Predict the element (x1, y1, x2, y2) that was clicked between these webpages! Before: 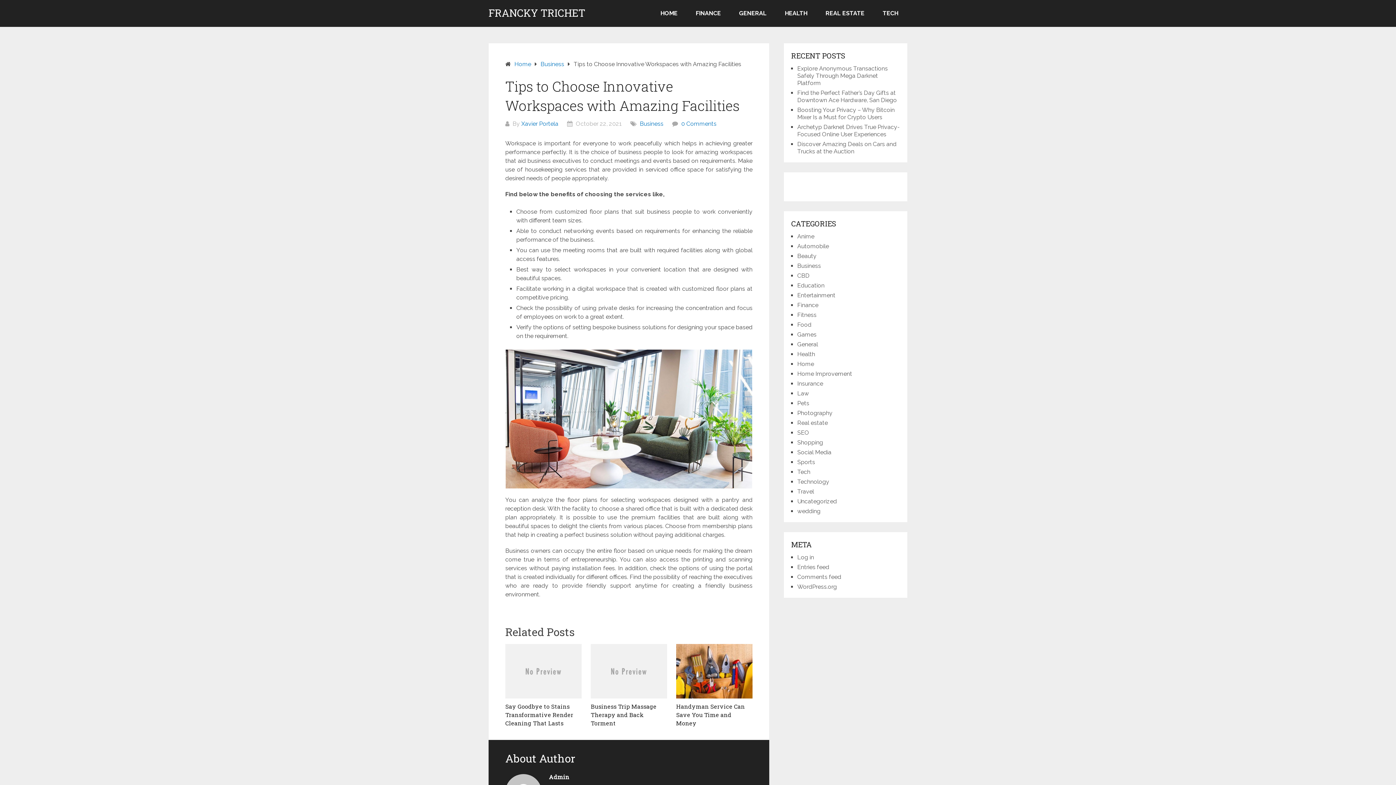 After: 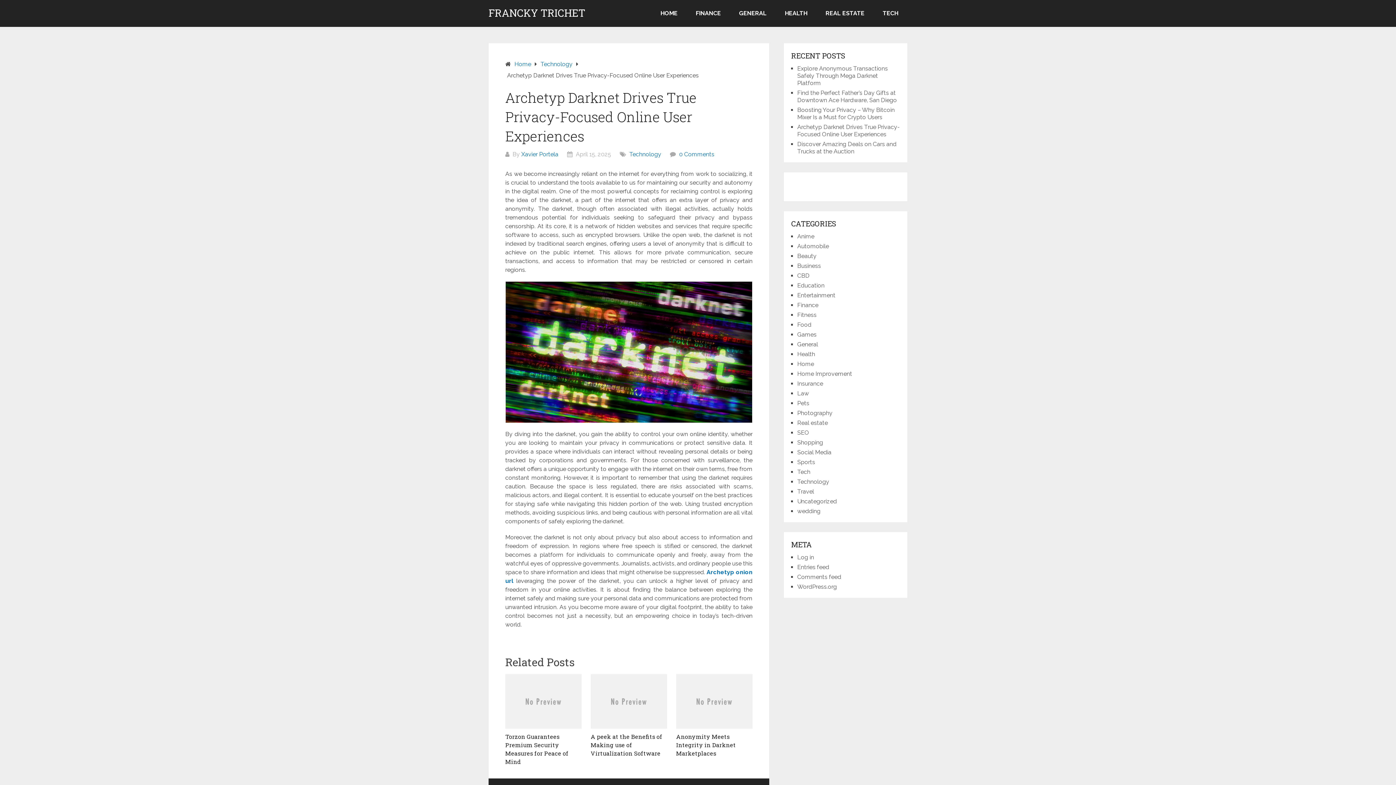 Action: label: Archetyp Darknet Drives True Privacy-Focused Online User Experiences bbox: (797, 123, 900, 137)